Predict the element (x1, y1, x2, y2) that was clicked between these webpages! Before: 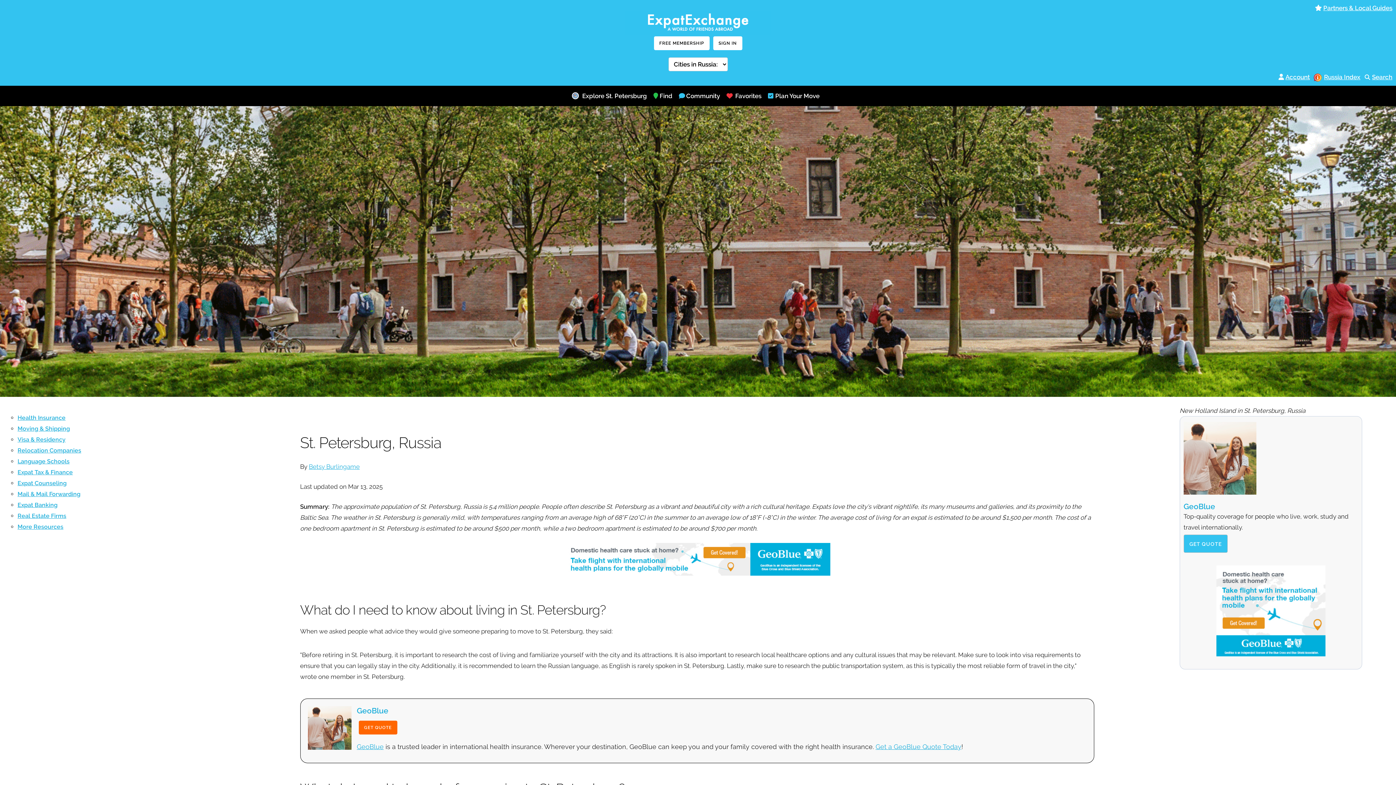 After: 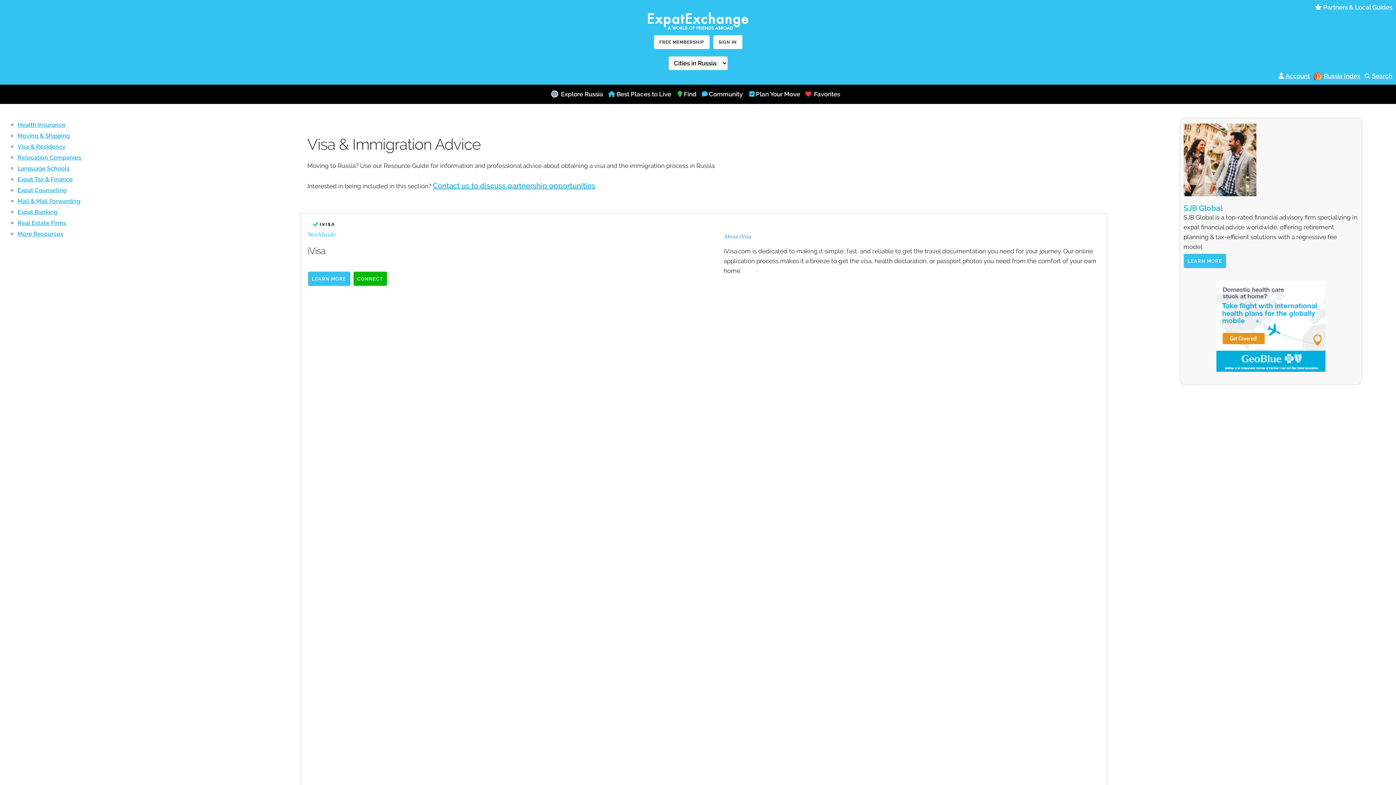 Action: label: Visa & Residency bbox: (17, 436, 65, 443)